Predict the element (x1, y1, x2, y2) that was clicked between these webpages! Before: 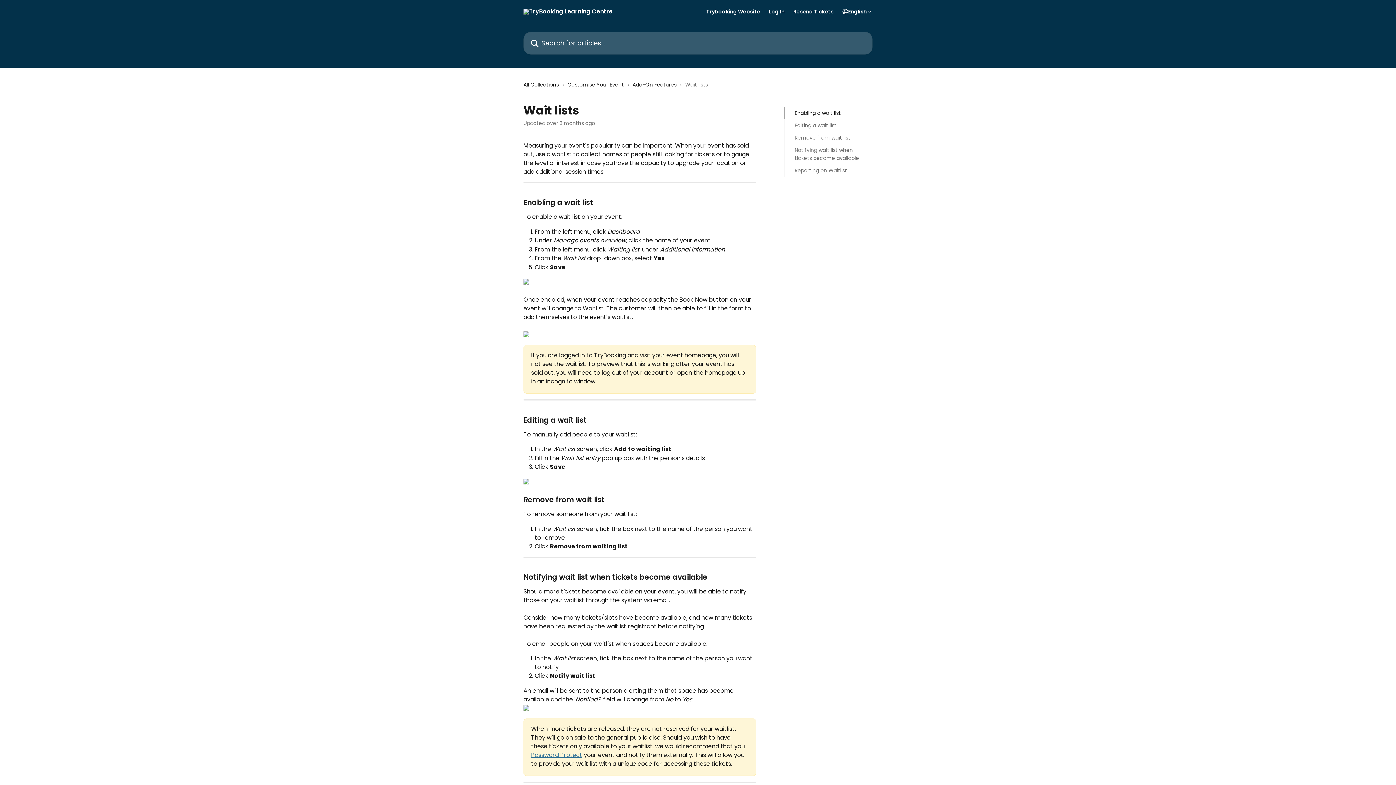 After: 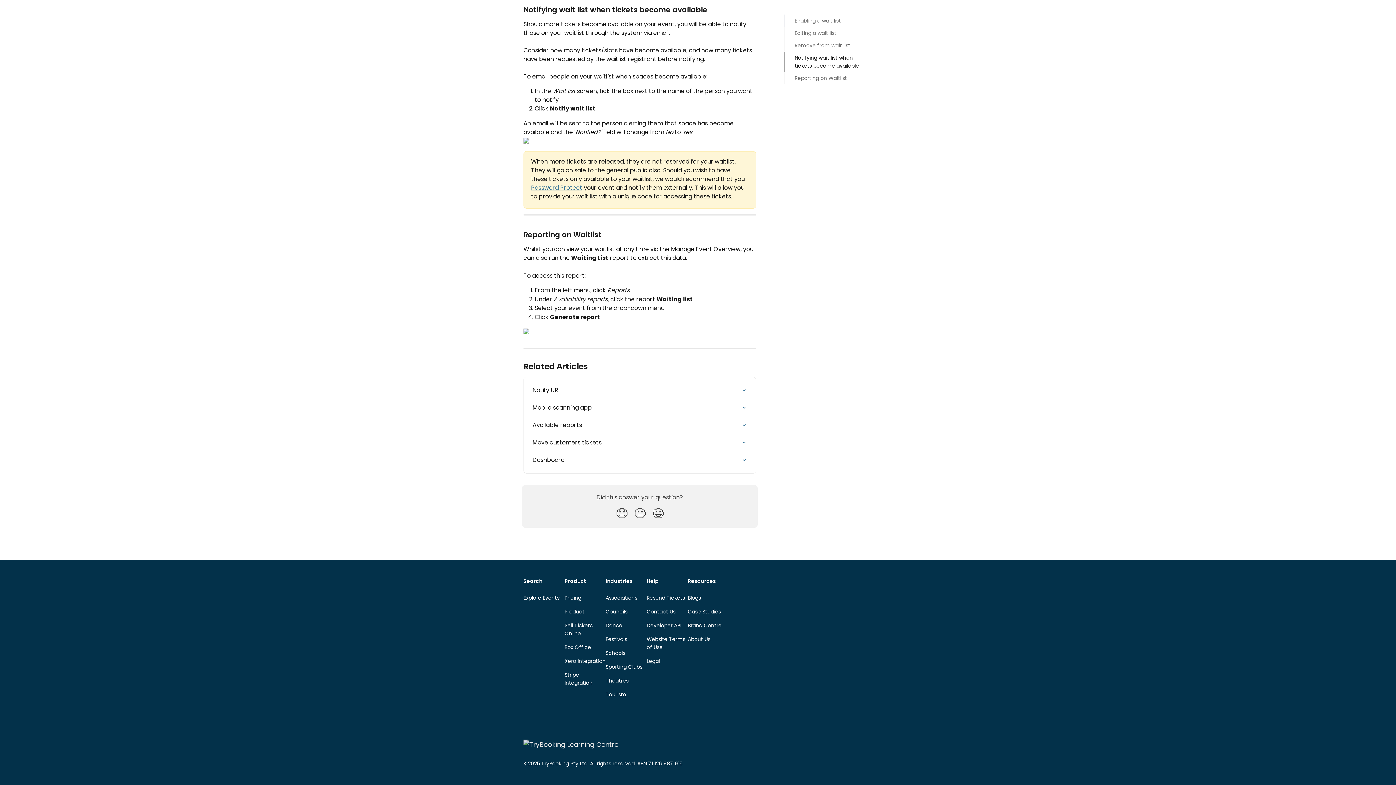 Action: label: Notifying wait list when tickets become available bbox: (794, 146, 862, 162)